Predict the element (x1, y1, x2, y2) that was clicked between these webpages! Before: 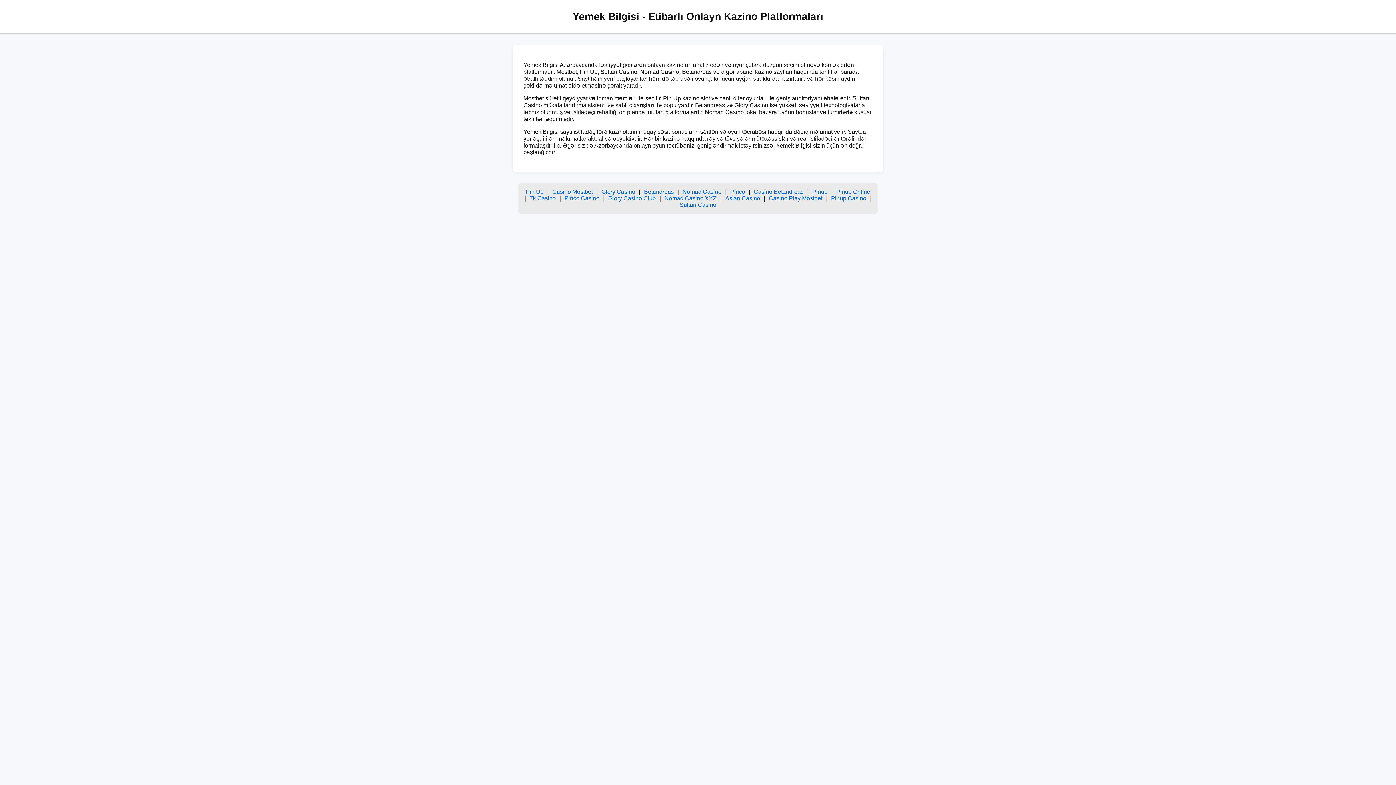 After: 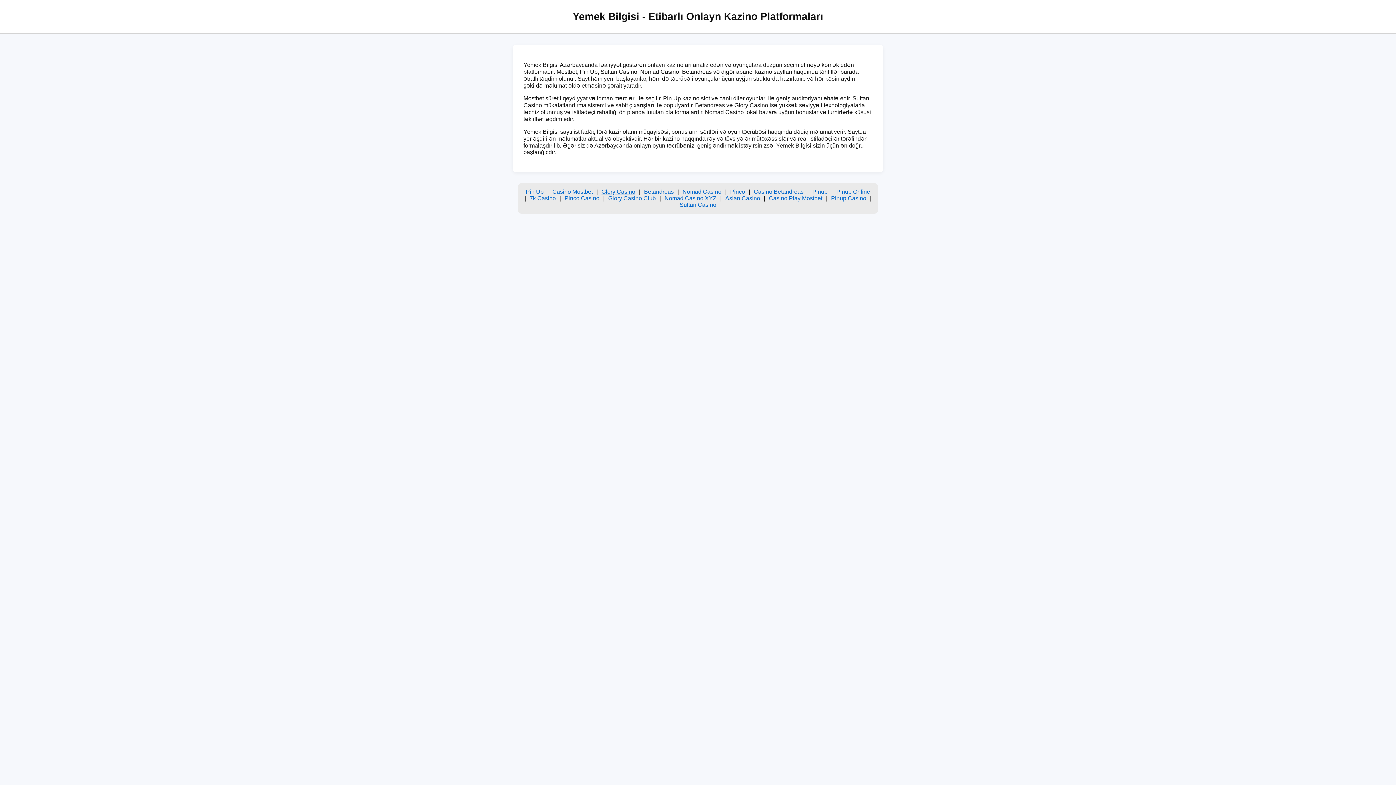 Action: label: Glory Casino bbox: (601, 188, 635, 194)